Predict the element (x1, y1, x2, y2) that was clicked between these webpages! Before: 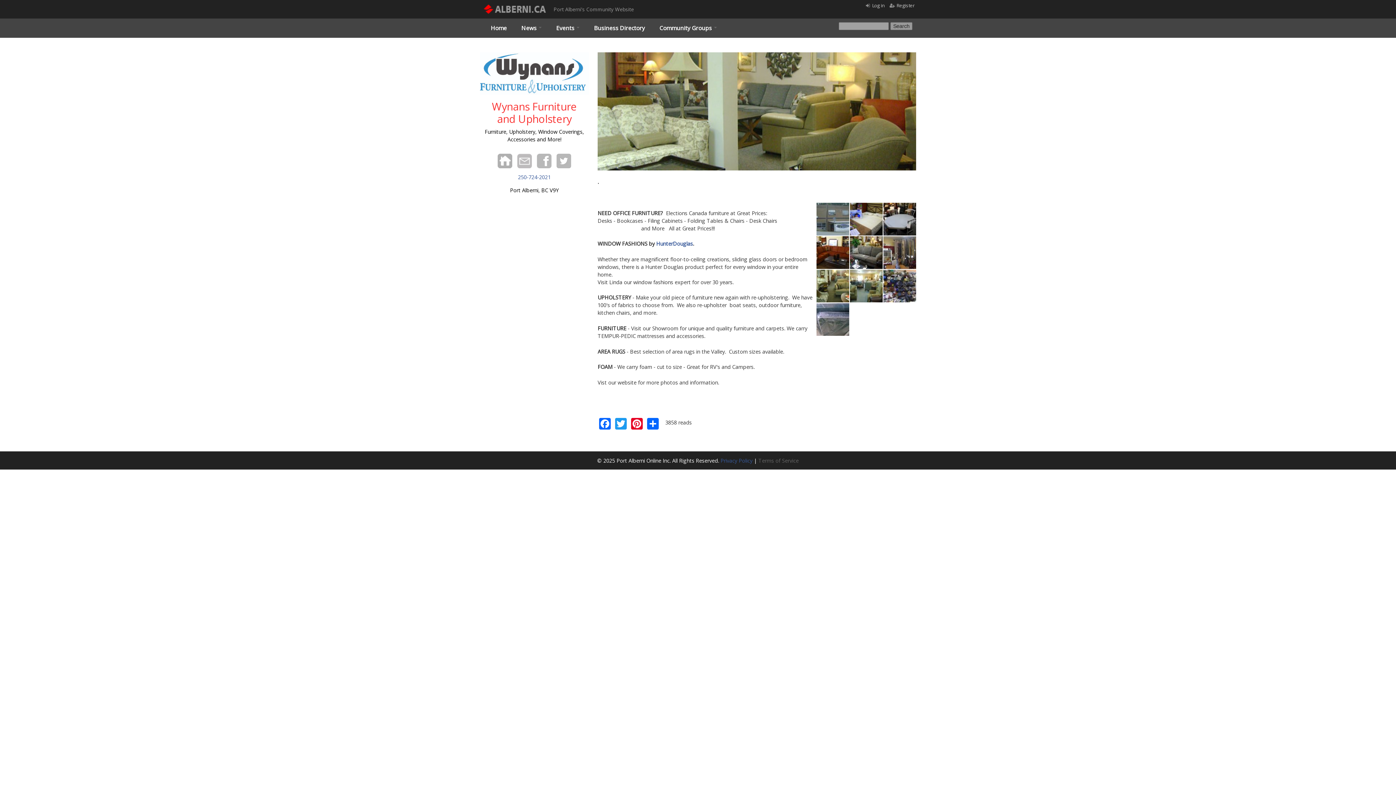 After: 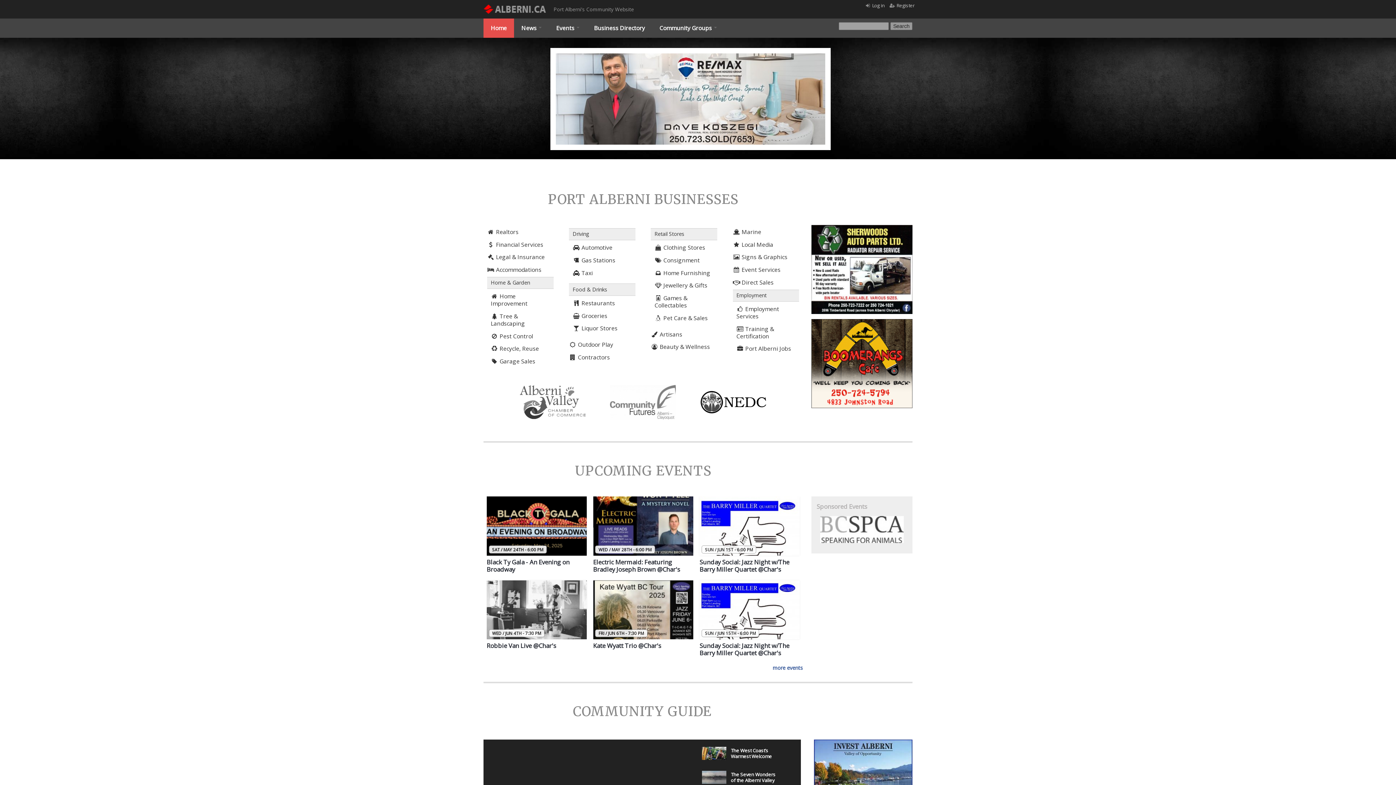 Action: label: Home bbox: (483, 18, 514, 37)